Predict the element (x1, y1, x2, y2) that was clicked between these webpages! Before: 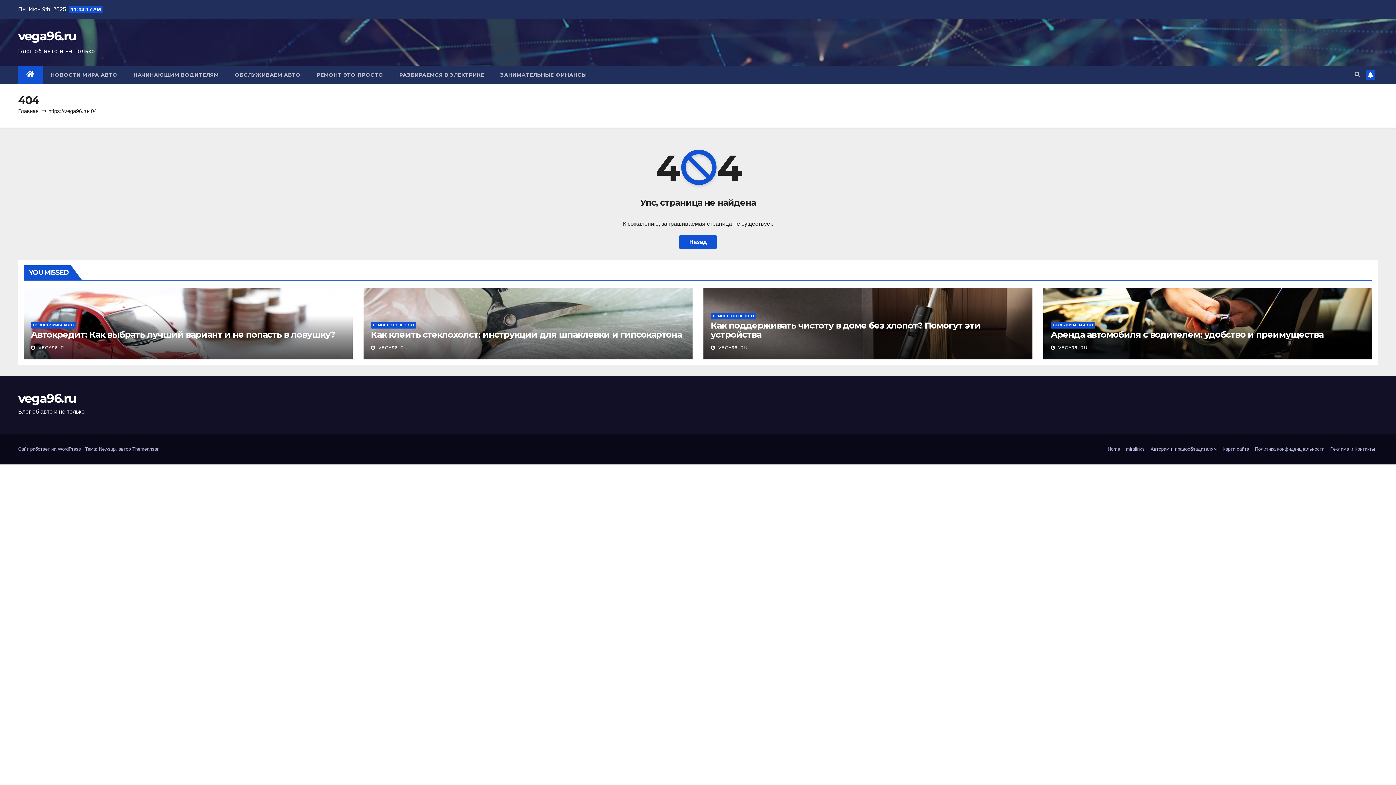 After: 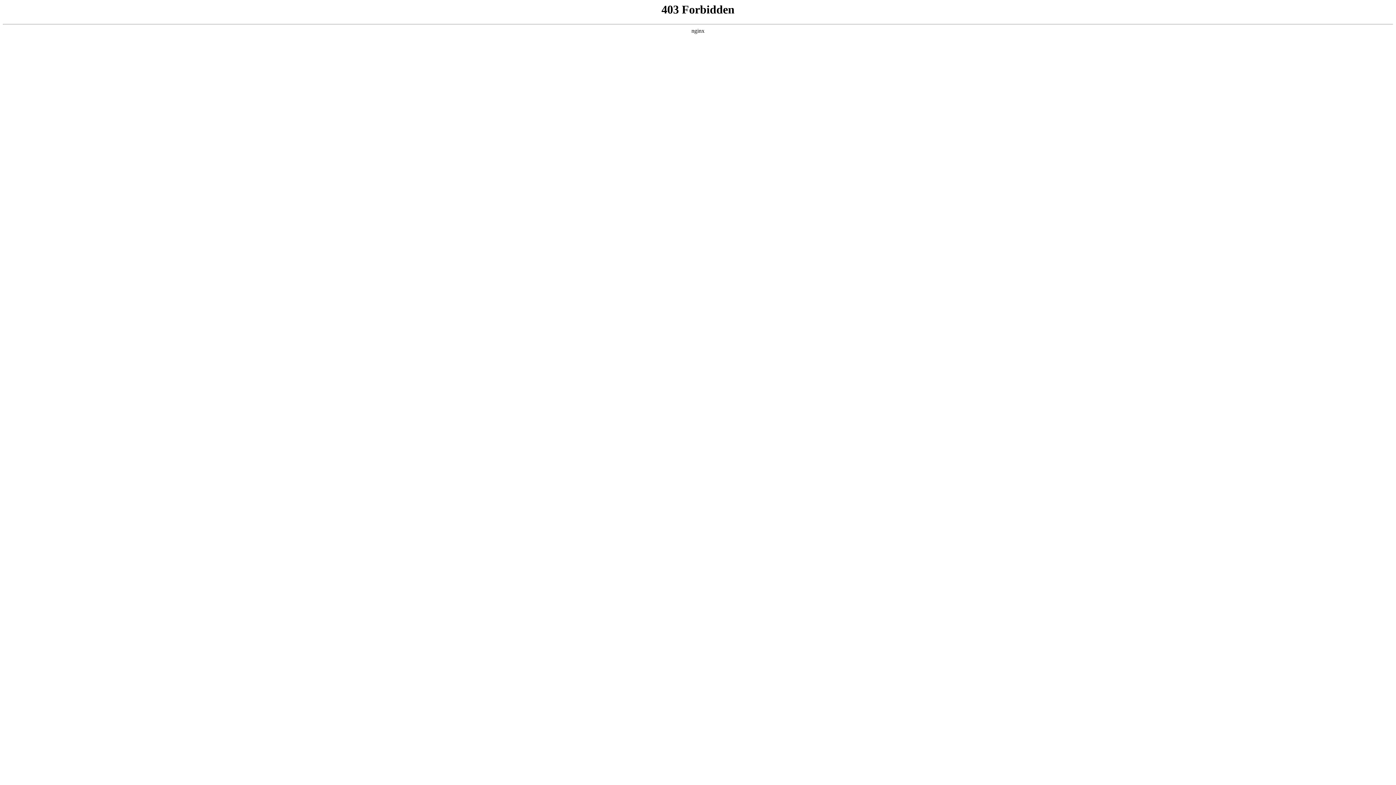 Action: label: Сайт работает на WordPress  bbox: (18, 446, 82, 451)